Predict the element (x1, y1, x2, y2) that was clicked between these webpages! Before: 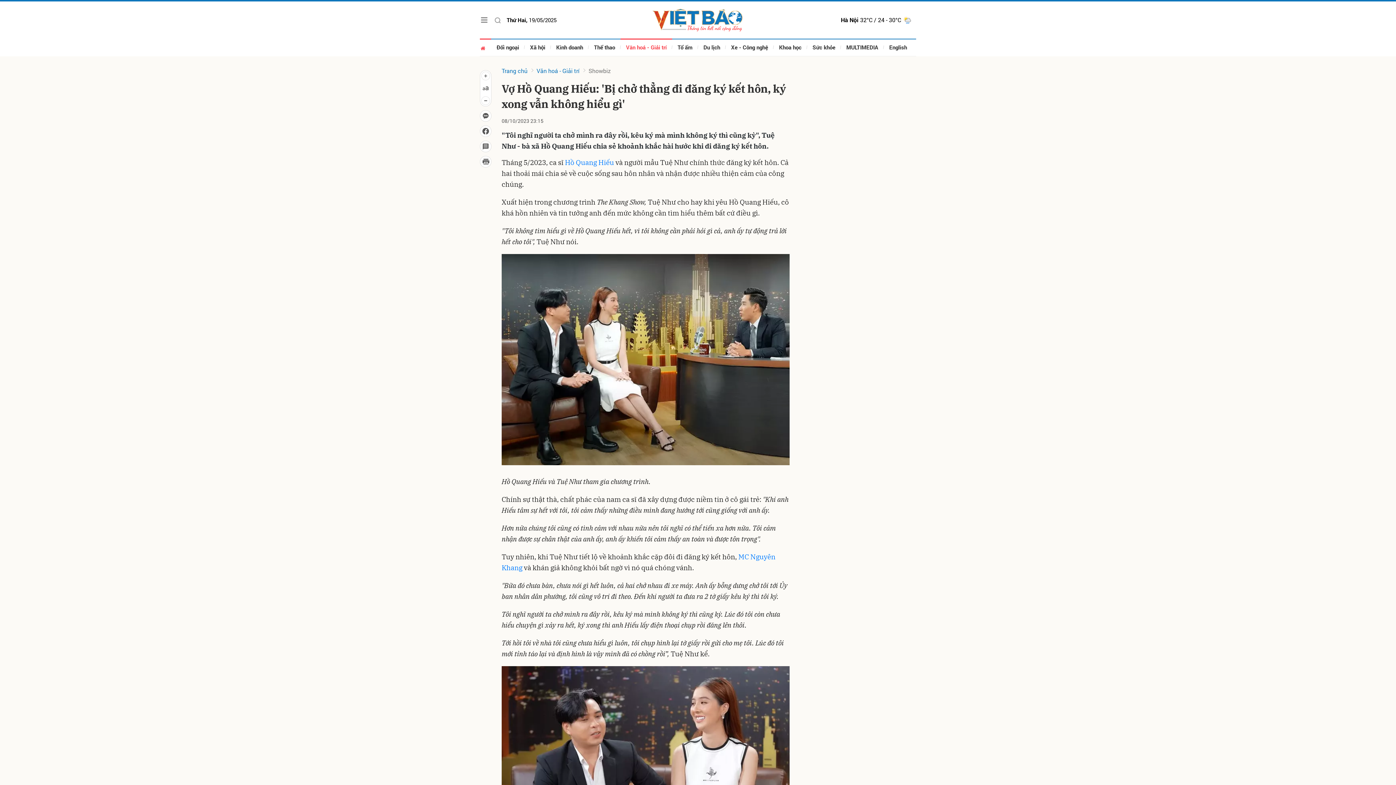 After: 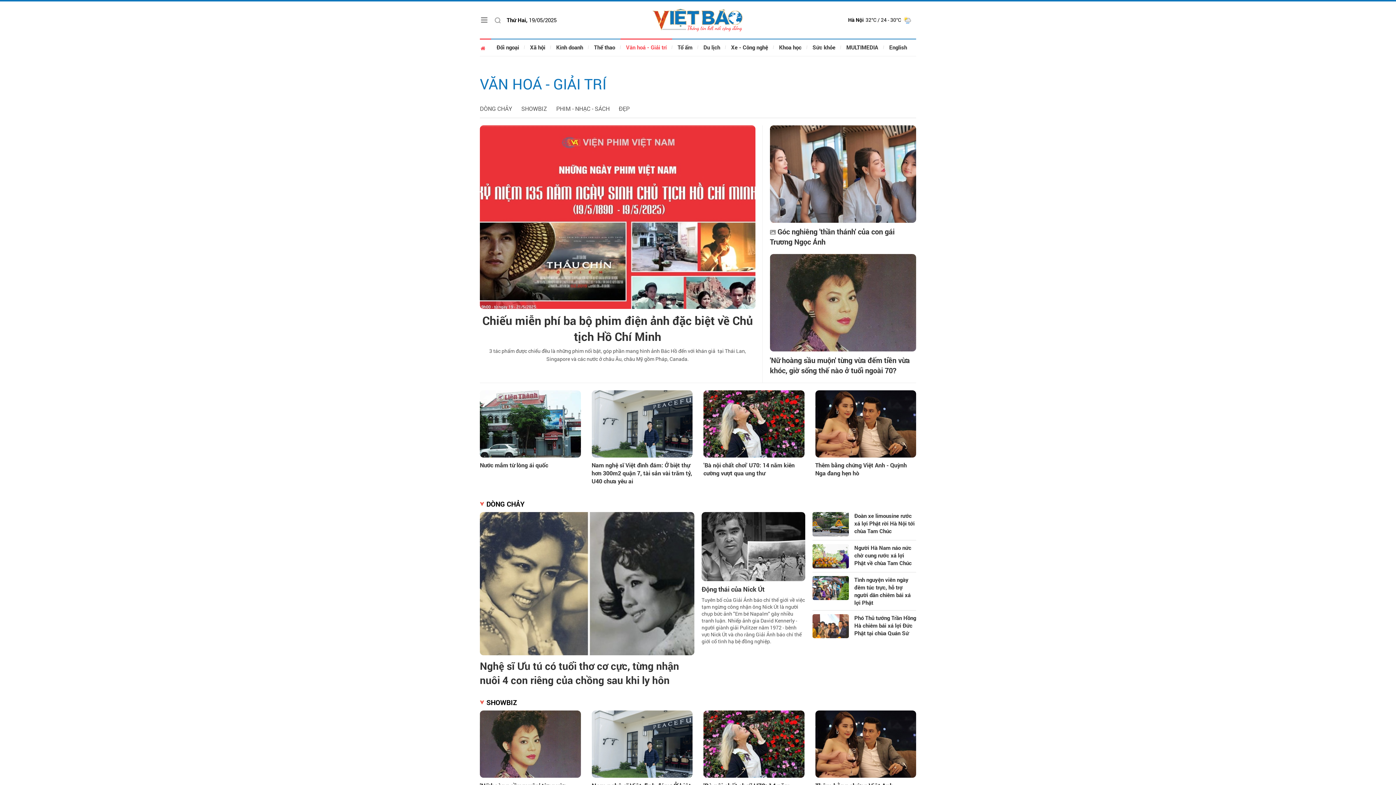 Action: bbox: (536, 66, 579, 74) label: Văn hoá - Giải trí